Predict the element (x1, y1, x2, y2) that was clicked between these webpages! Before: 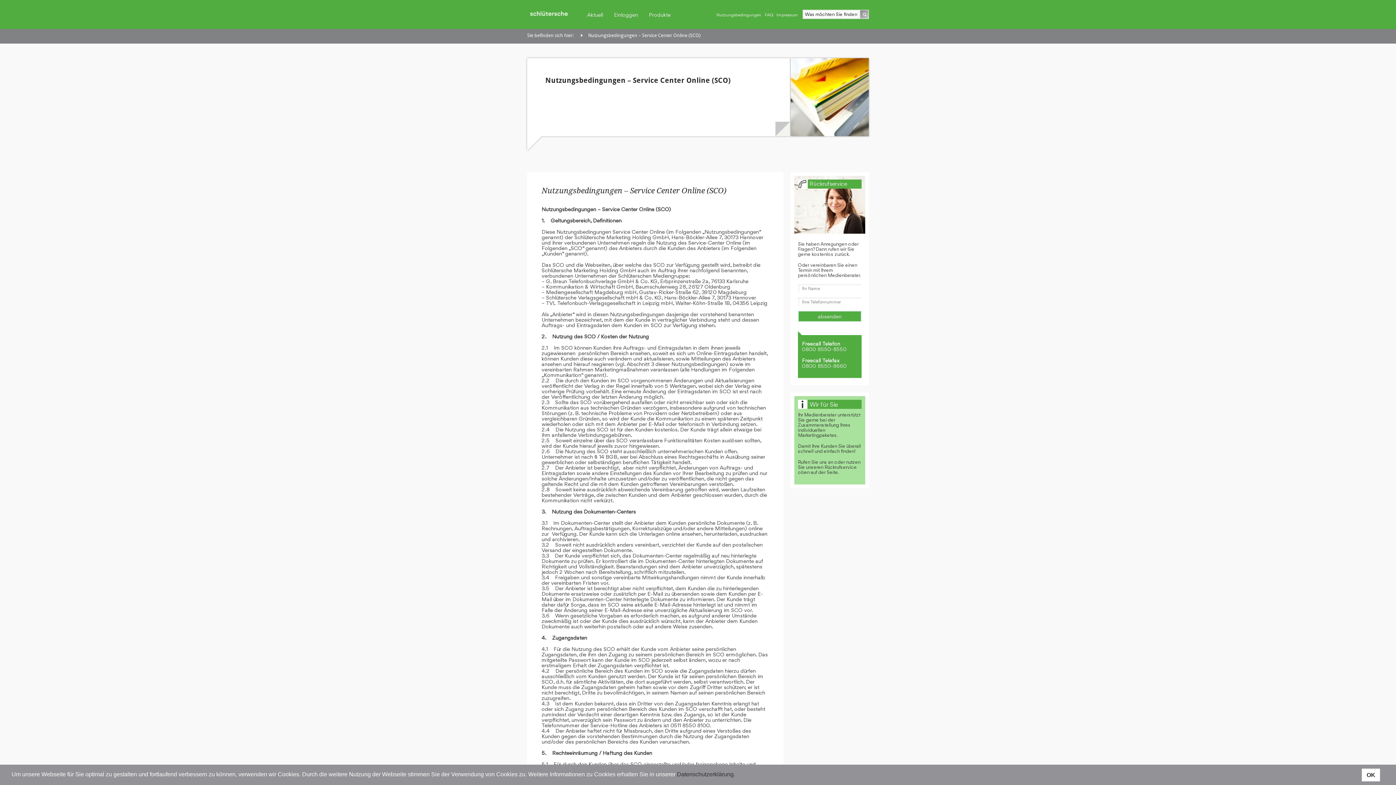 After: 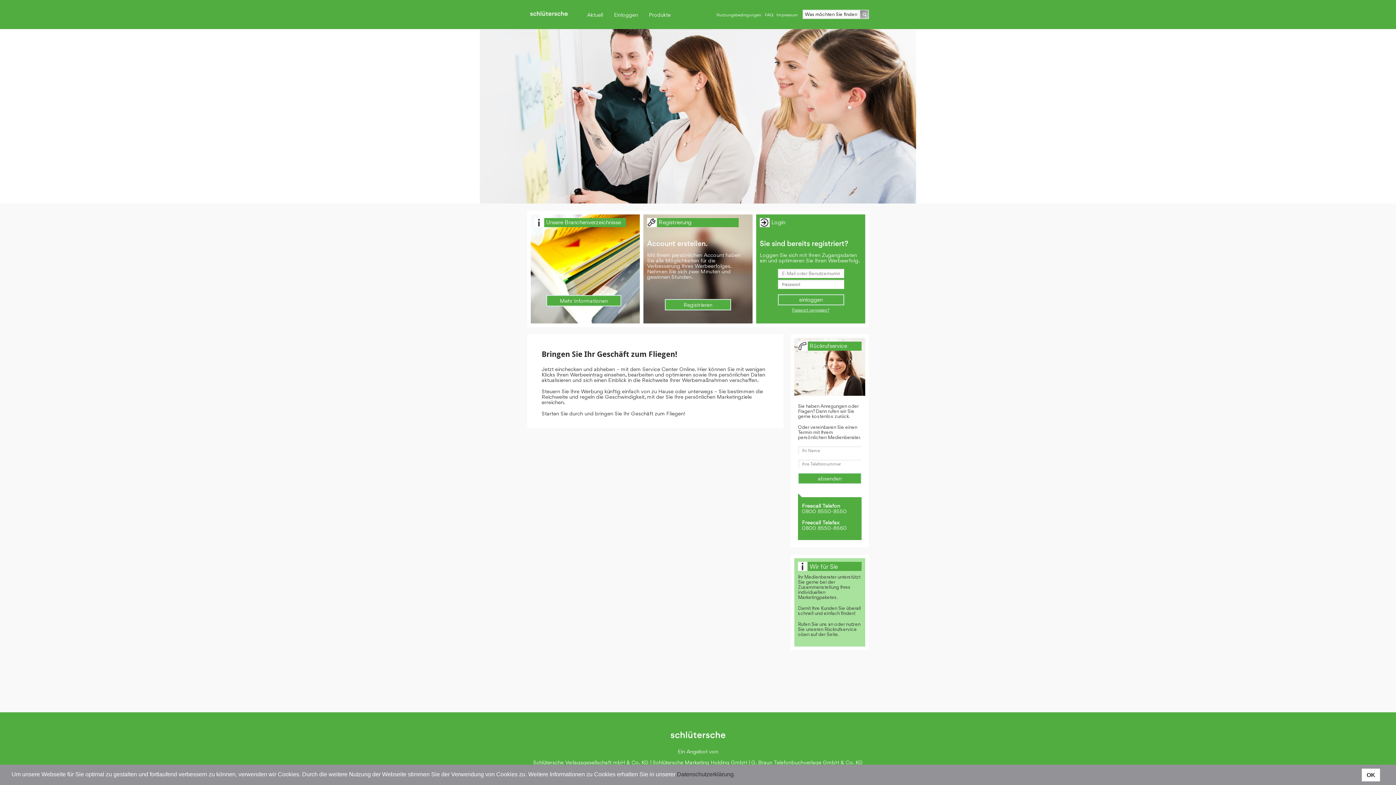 Action: label: Aktuell bbox: (581, 0, 608, 29)